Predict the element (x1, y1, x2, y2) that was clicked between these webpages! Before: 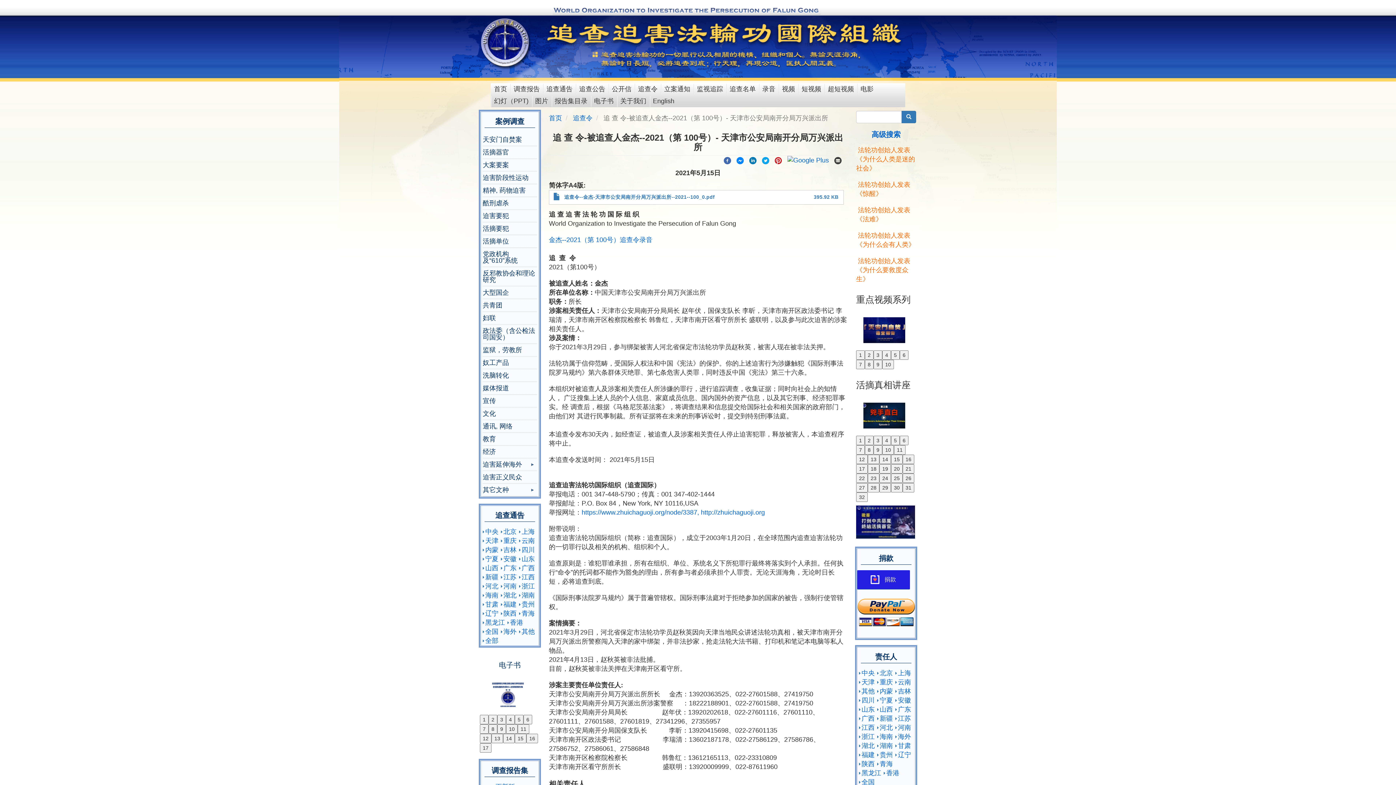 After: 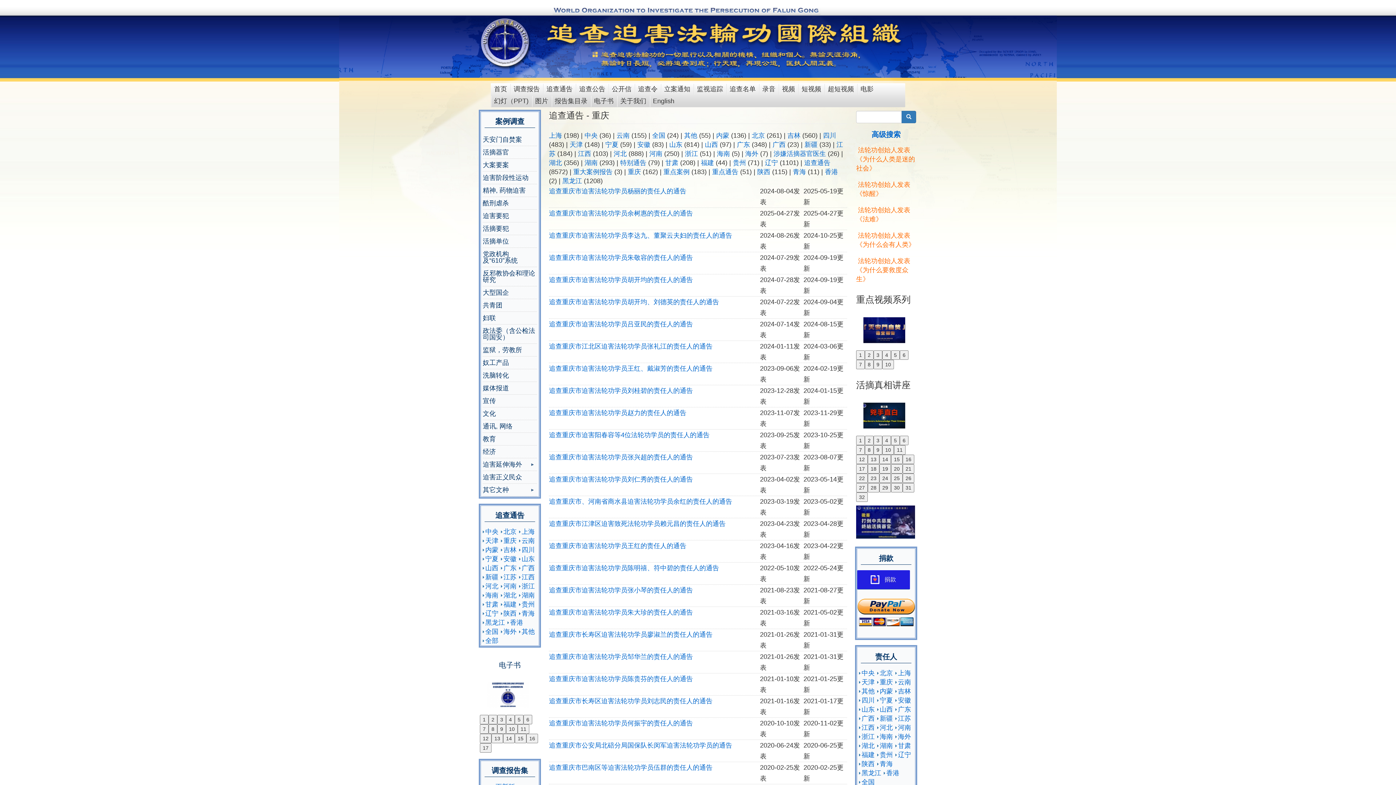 Action: bbox: (503, 537, 516, 544) label: 重庆